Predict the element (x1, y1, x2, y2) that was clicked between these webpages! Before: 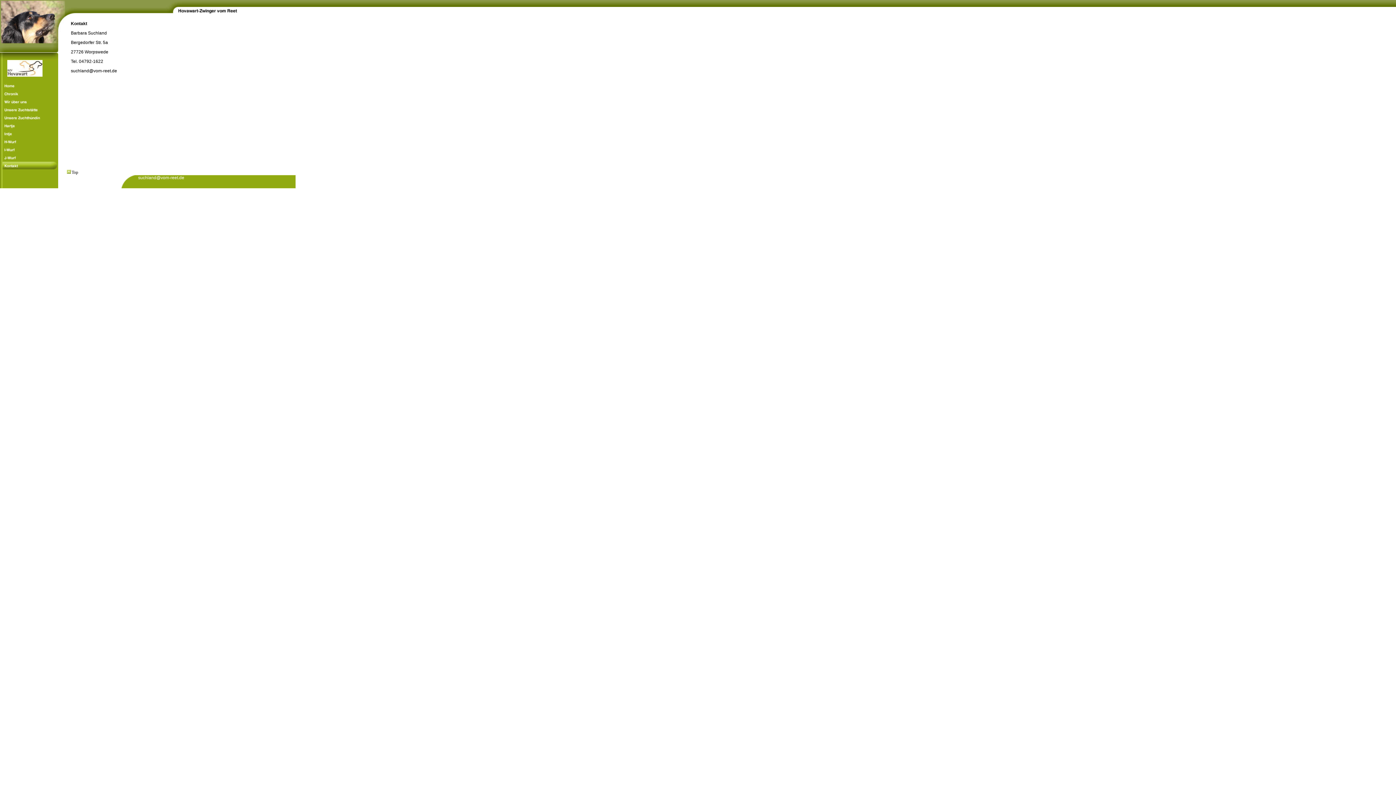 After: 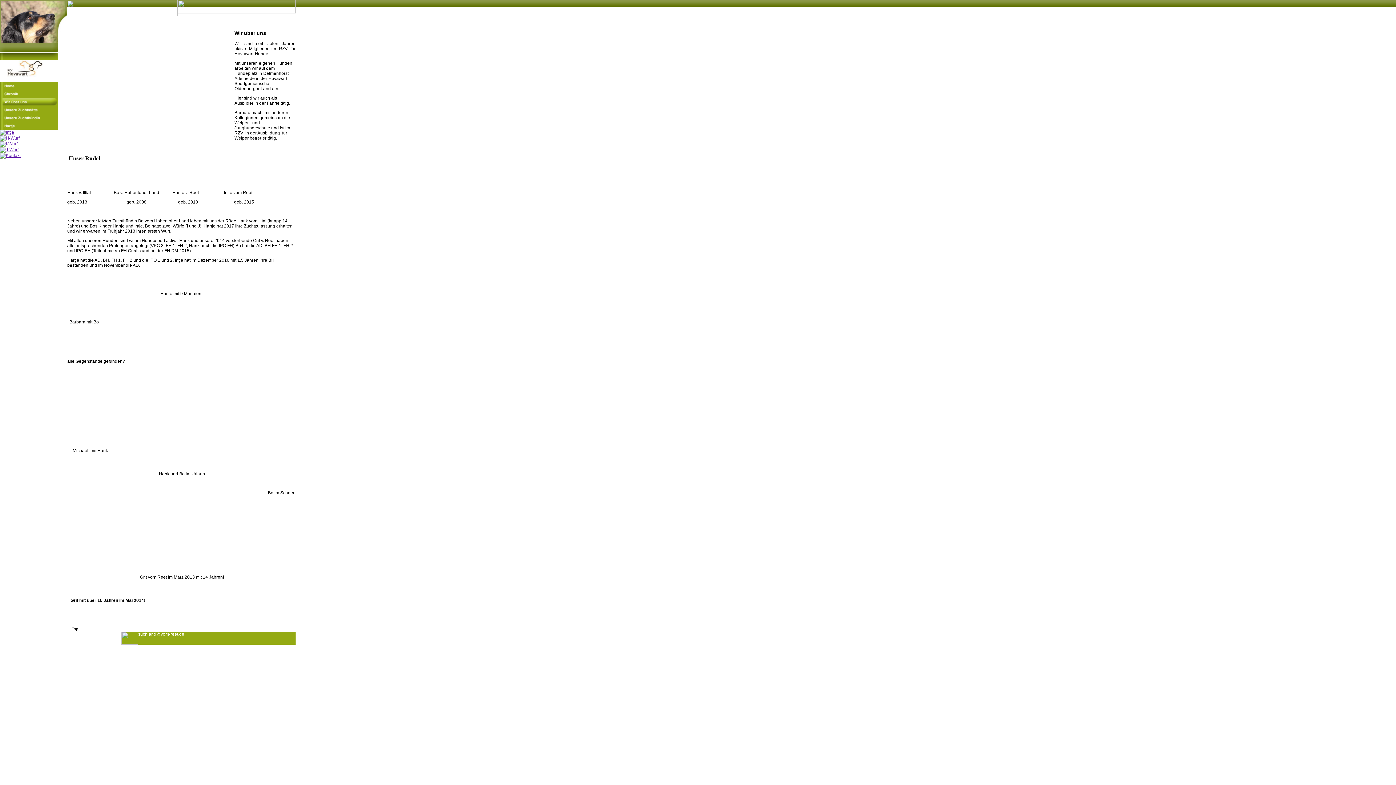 Action: bbox: (0, 101, 58, 106)